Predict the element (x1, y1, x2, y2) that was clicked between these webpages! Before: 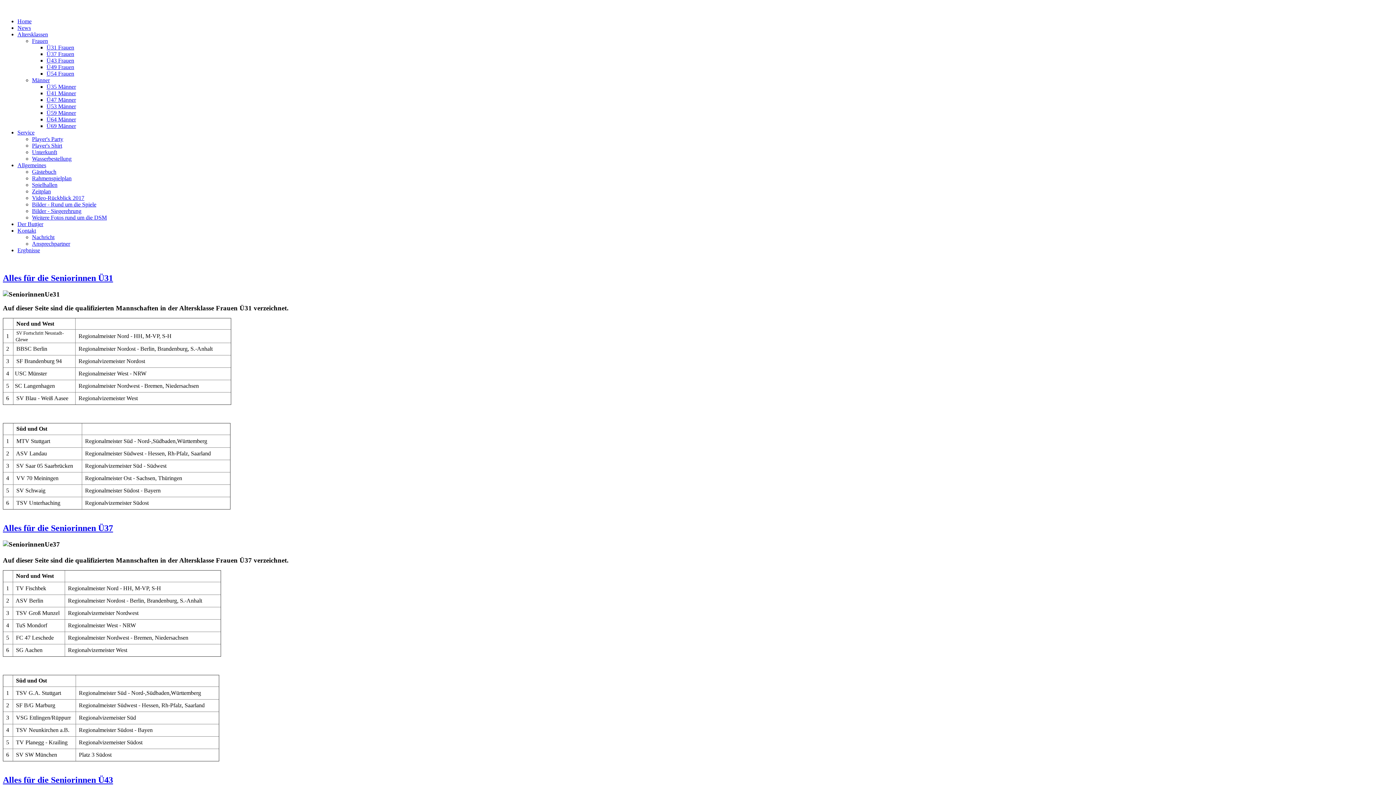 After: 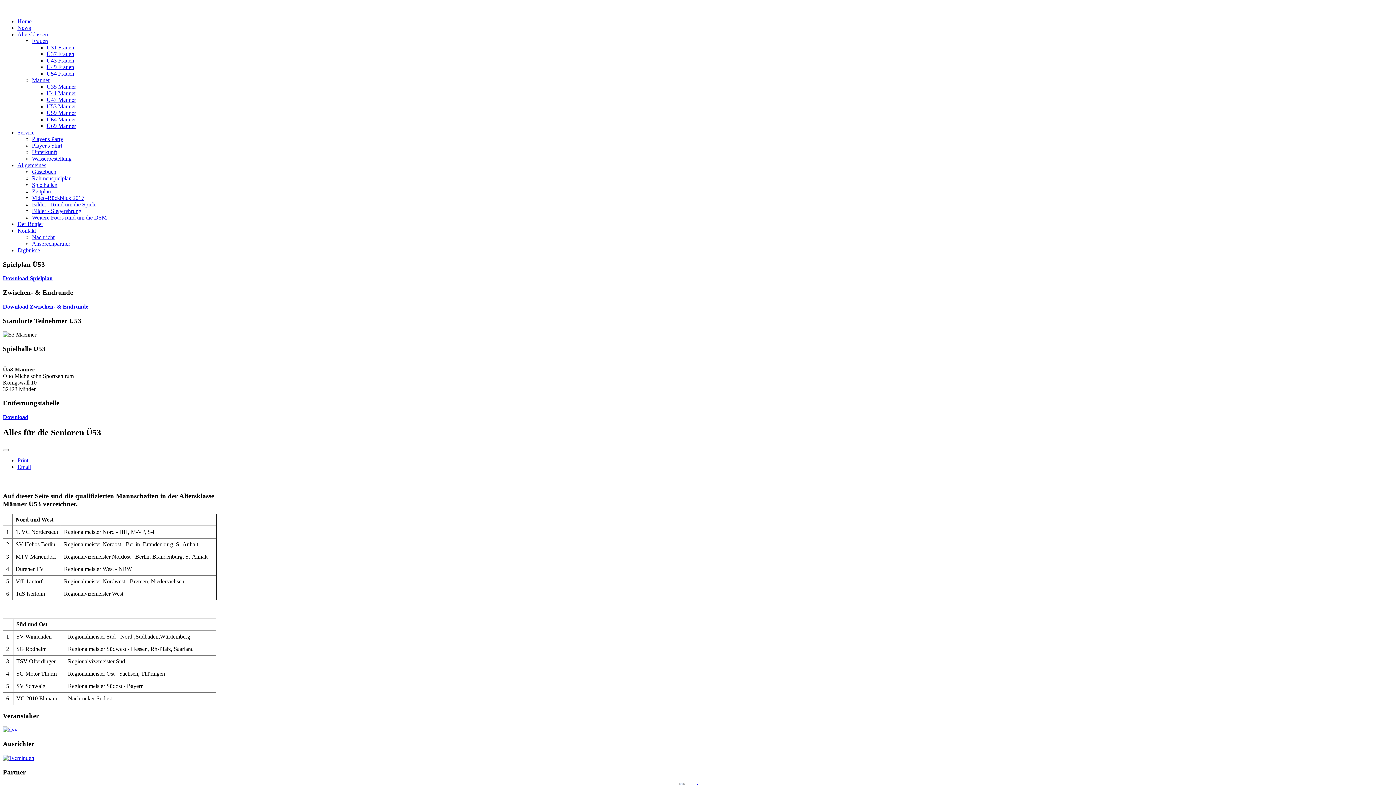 Action: label: Ü53 Männer bbox: (46, 103, 76, 109)